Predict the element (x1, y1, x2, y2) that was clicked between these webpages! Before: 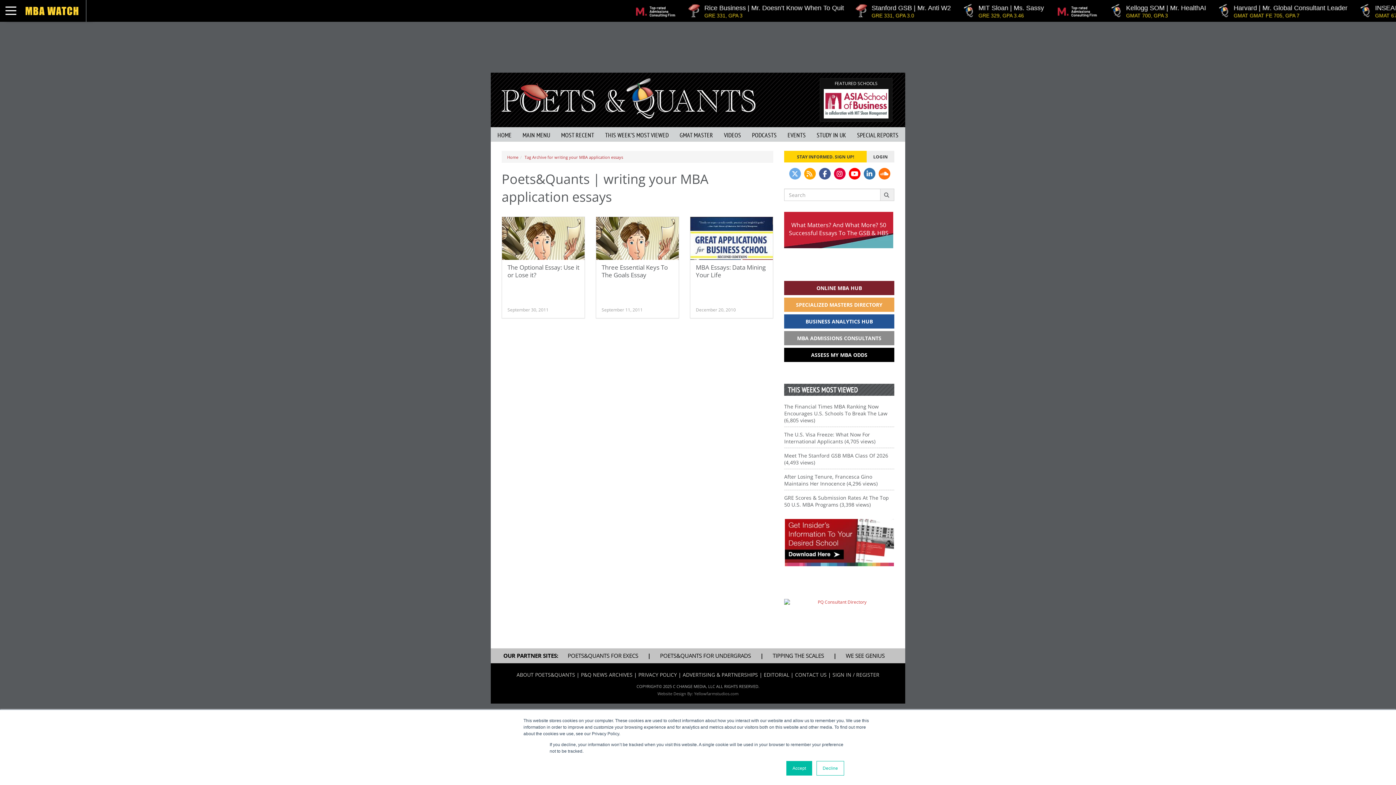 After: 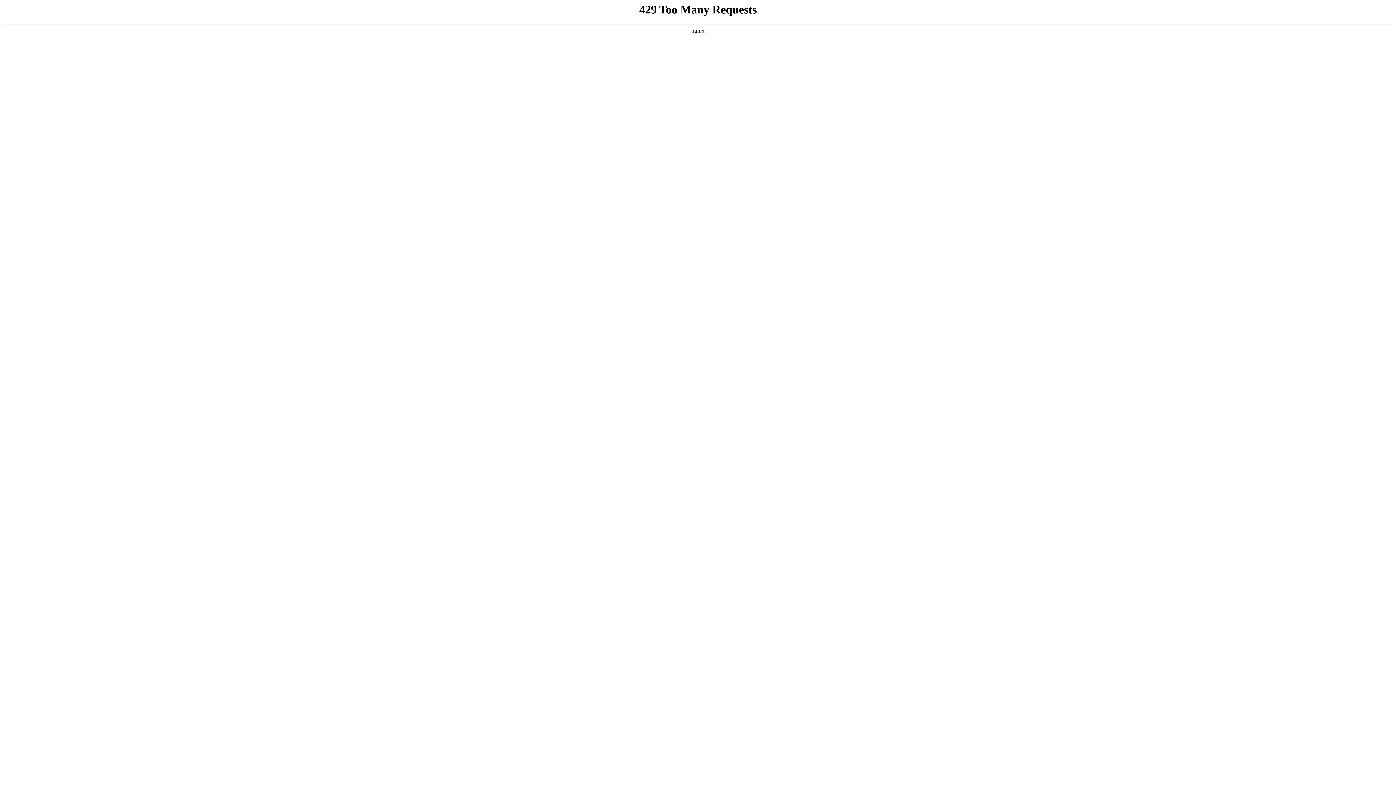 Action: bbox: (492, 127, 517, 141) label: HOME